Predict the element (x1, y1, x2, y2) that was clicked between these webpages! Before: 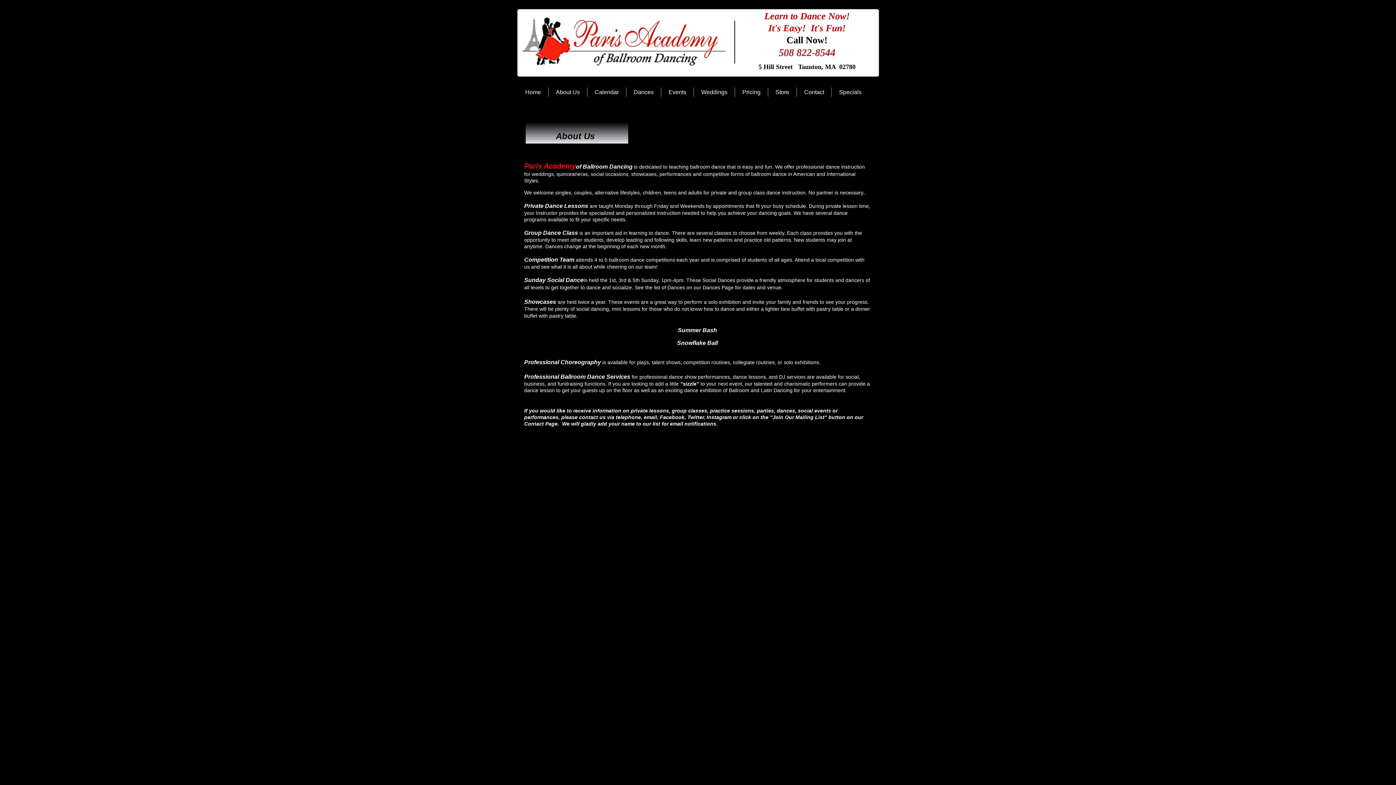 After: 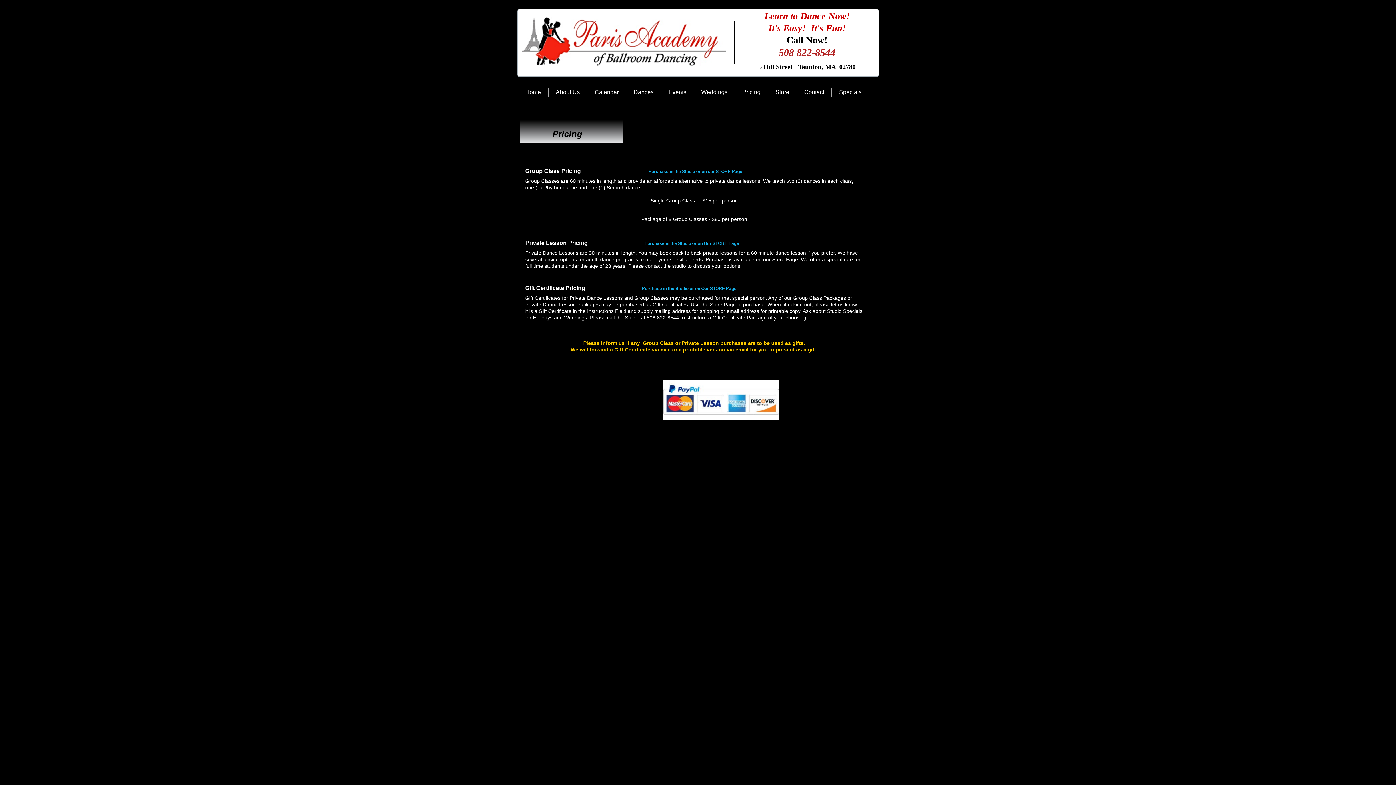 Action: label: Pricing bbox: (742, 89, 760, 95)